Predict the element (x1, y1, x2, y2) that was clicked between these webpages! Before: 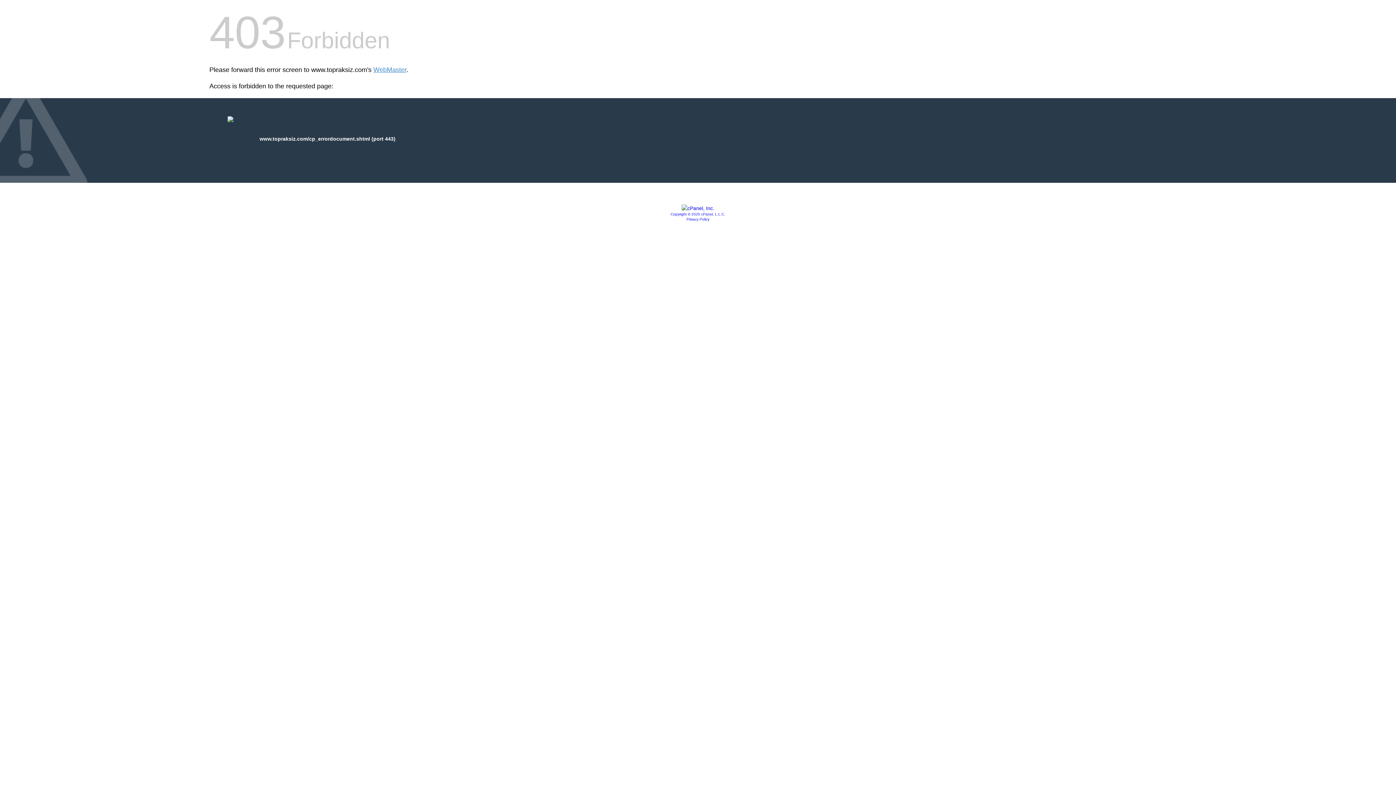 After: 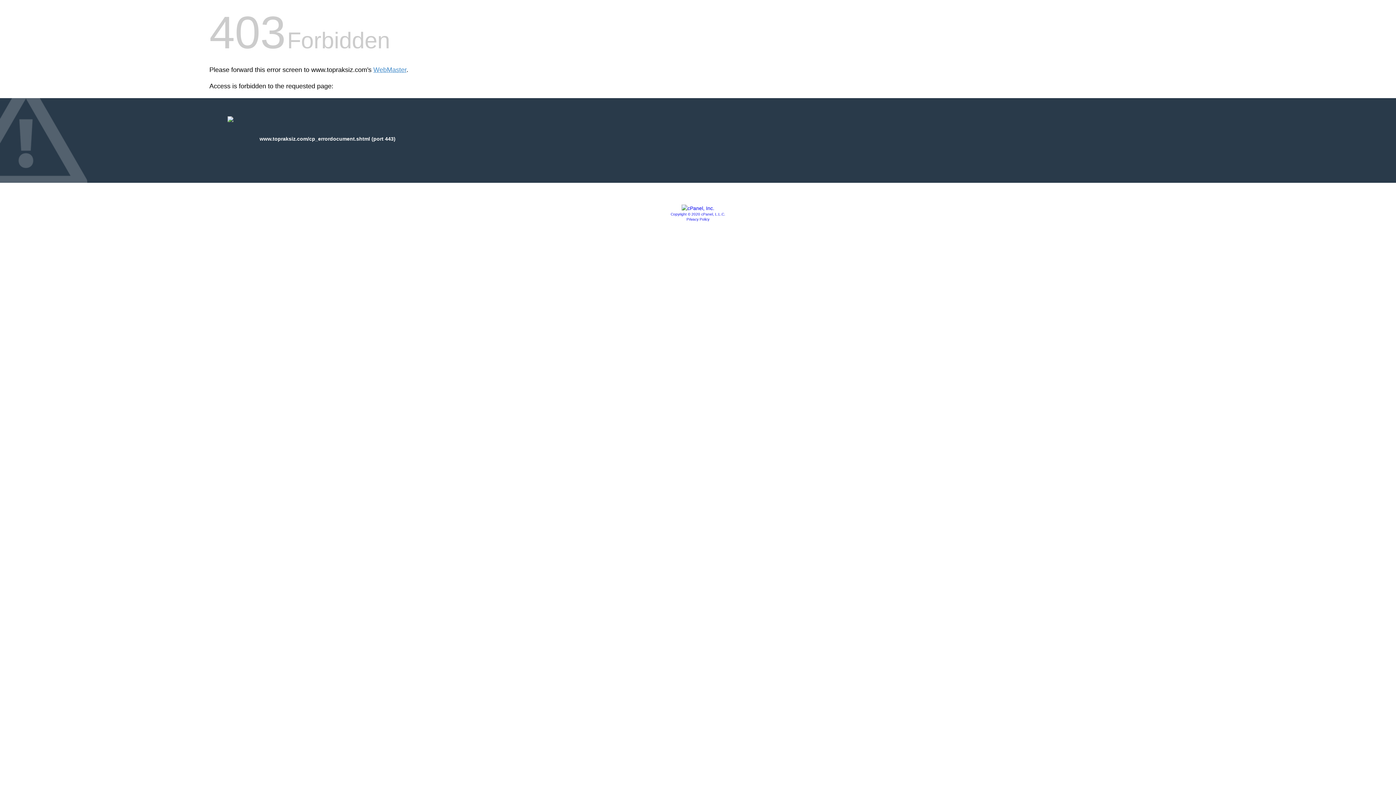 Action: bbox: (670, 212, 725, 216) label: Copyright © 2020 cPanel, L.L.C.